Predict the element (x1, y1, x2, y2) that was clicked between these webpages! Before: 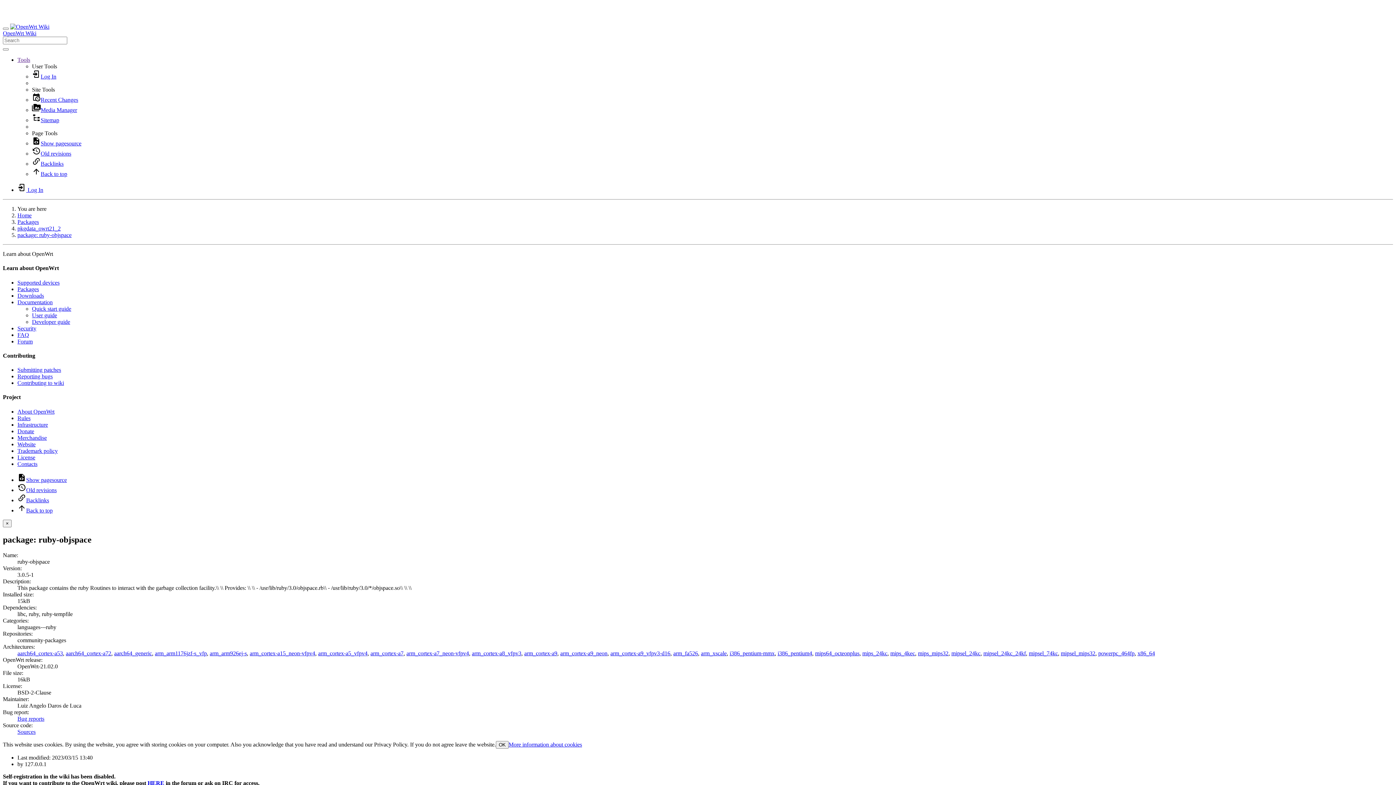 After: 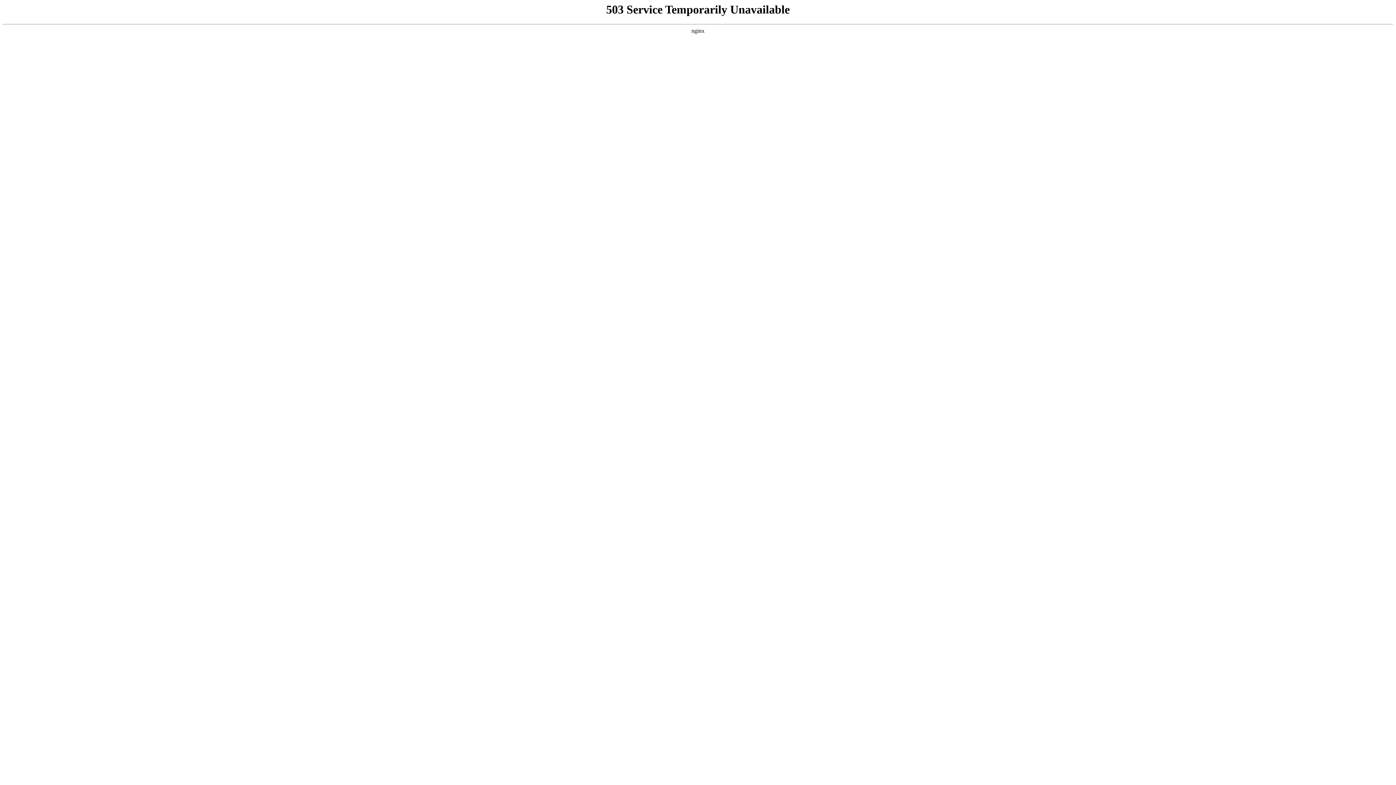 Action: label: Infrastructure bbox: (17, 421, 48, 427)